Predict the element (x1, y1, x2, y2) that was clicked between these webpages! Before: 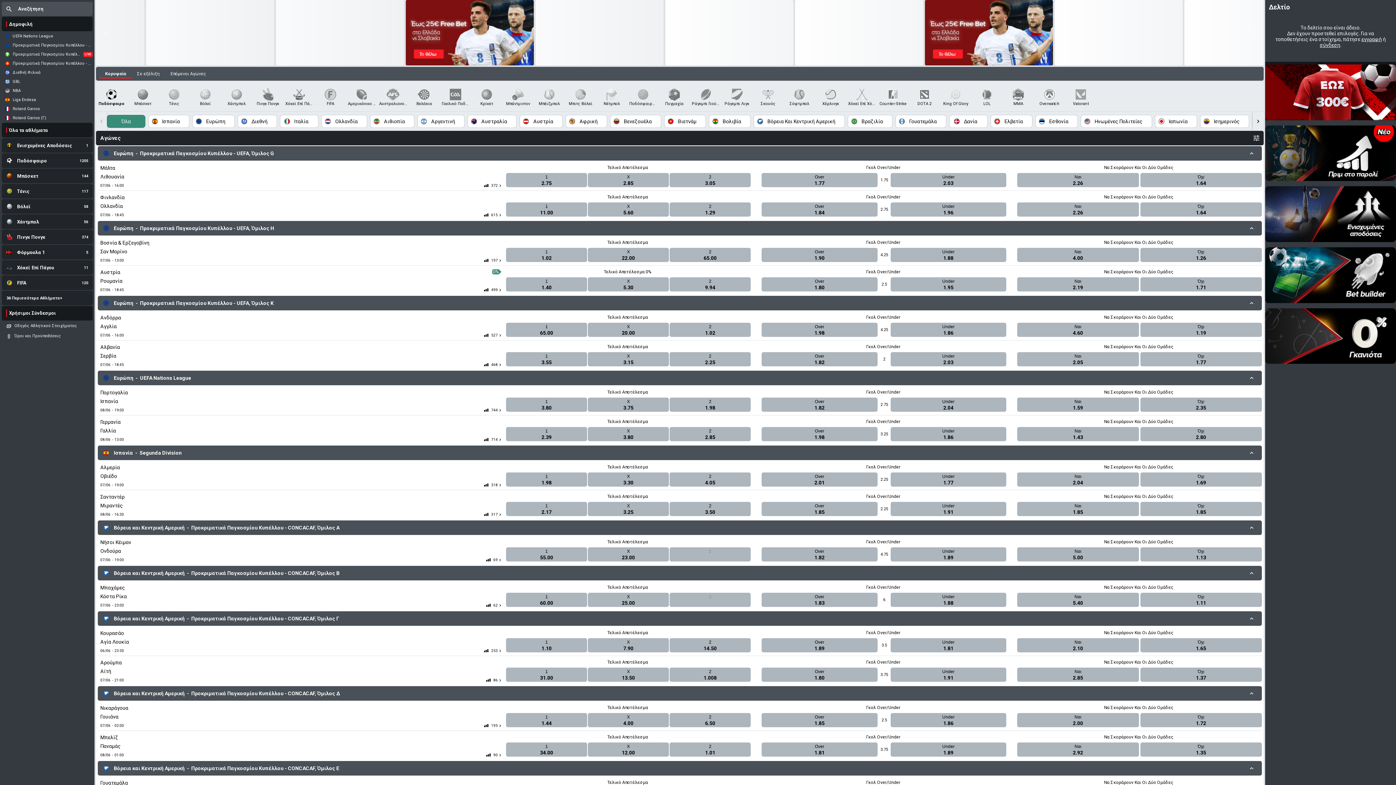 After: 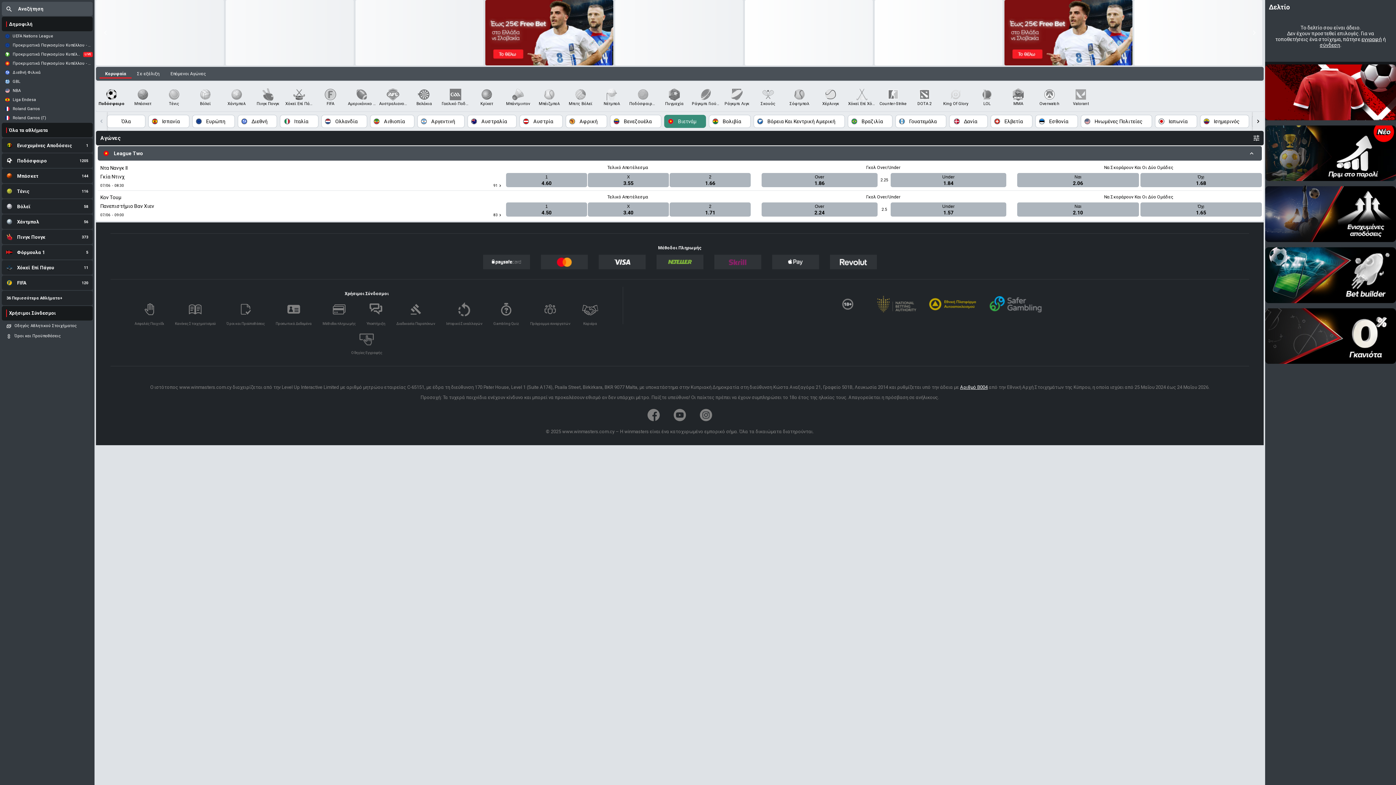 Action: bbox: (664, 114, 706, 128) label: Βιετνάμ